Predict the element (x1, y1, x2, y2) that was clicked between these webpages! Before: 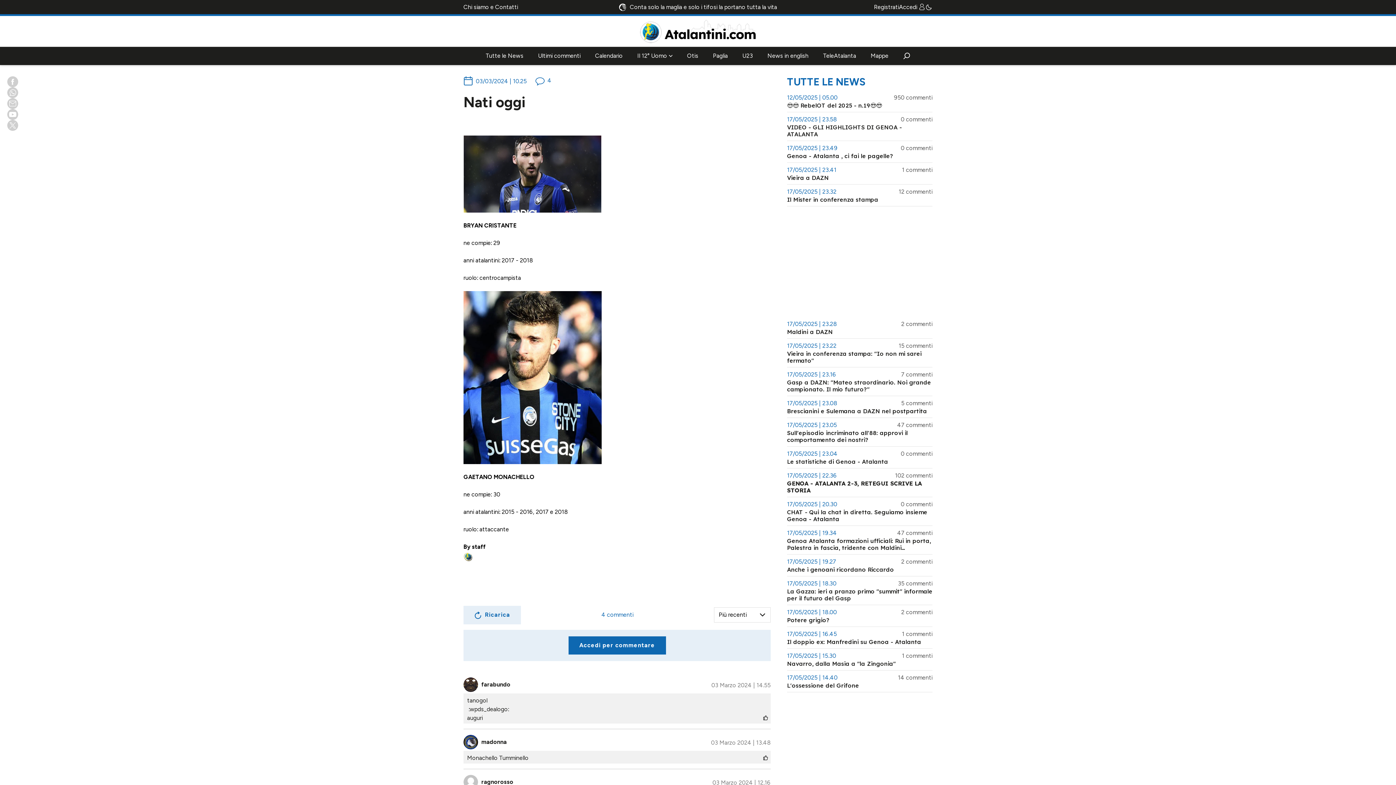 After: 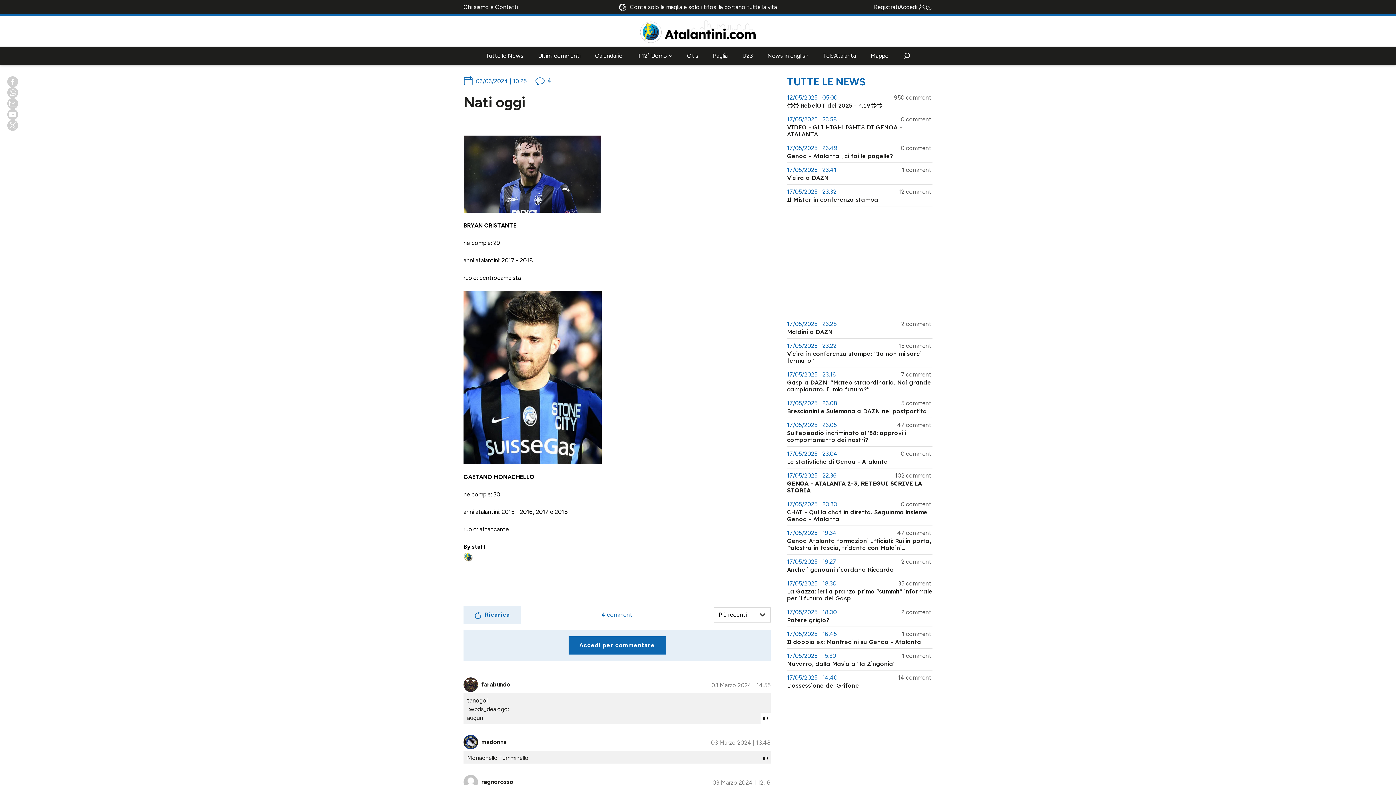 Action: bbox: (760, 712, 770, 723)